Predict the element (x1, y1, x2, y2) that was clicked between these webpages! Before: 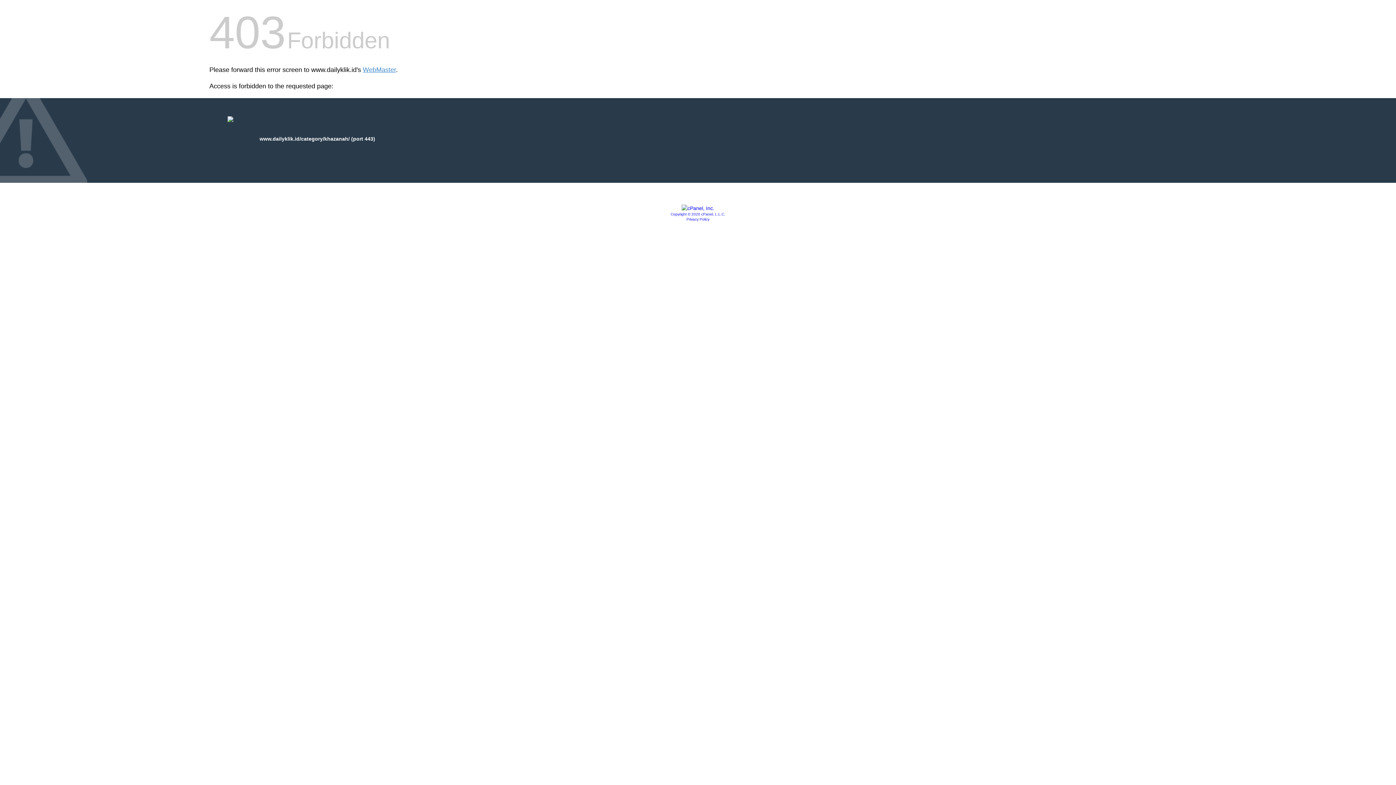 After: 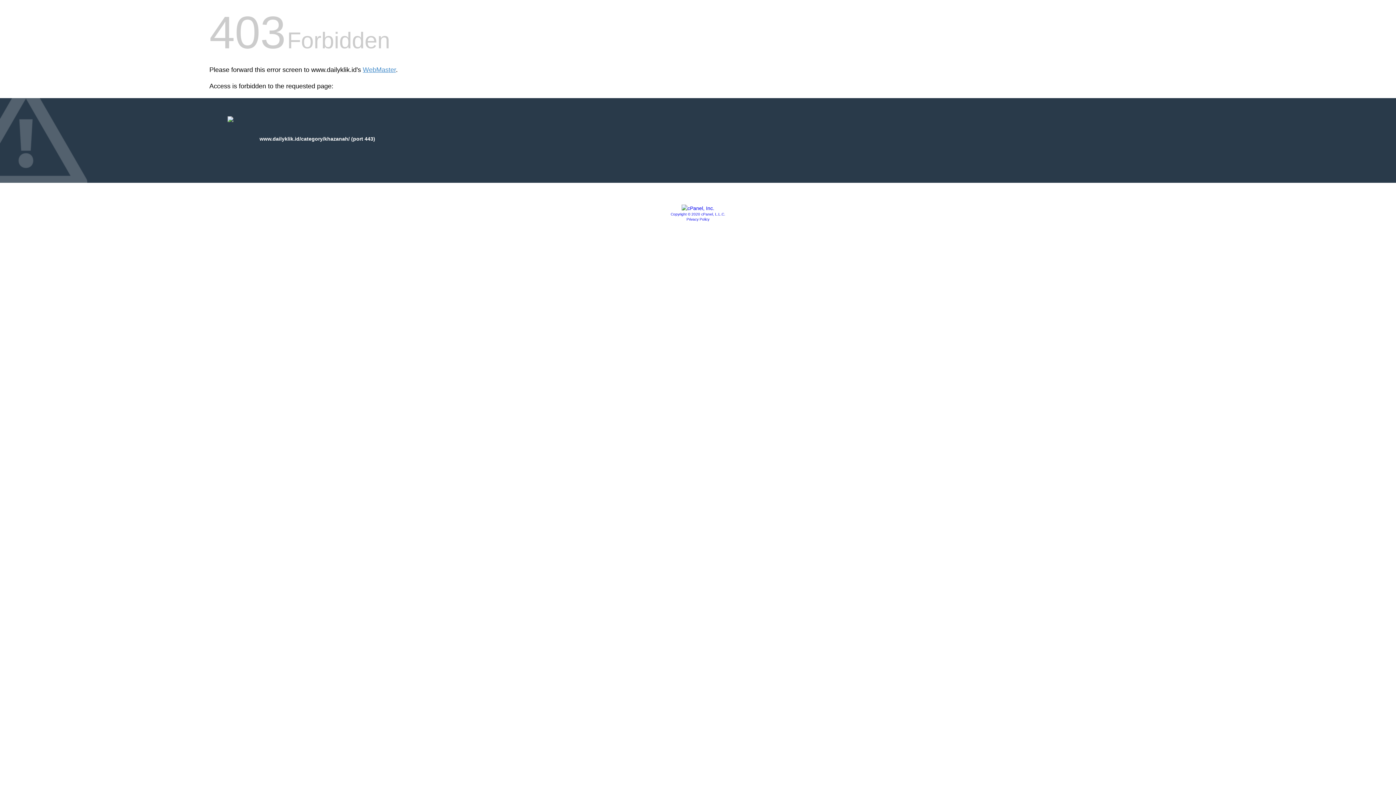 Action: bbox: (681, 205, 714, 211)